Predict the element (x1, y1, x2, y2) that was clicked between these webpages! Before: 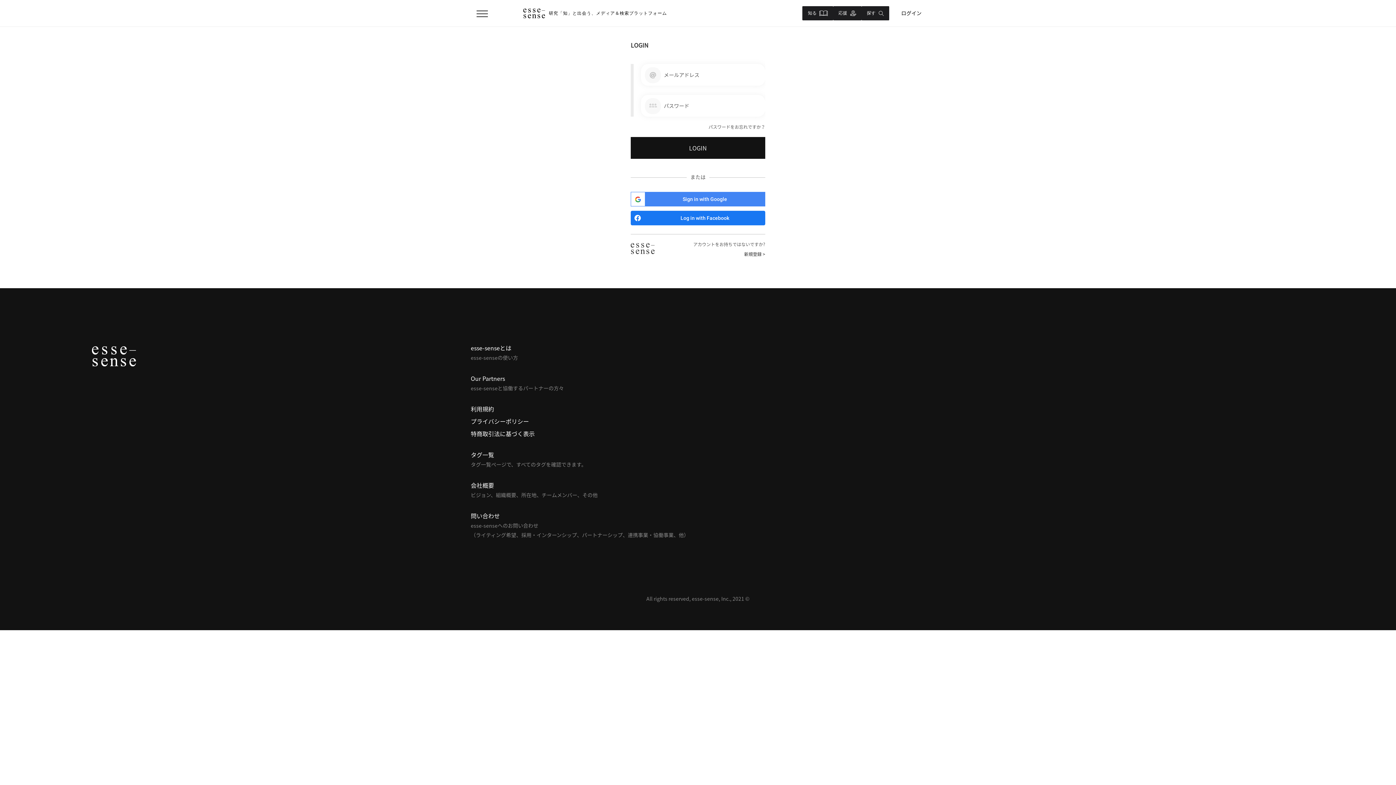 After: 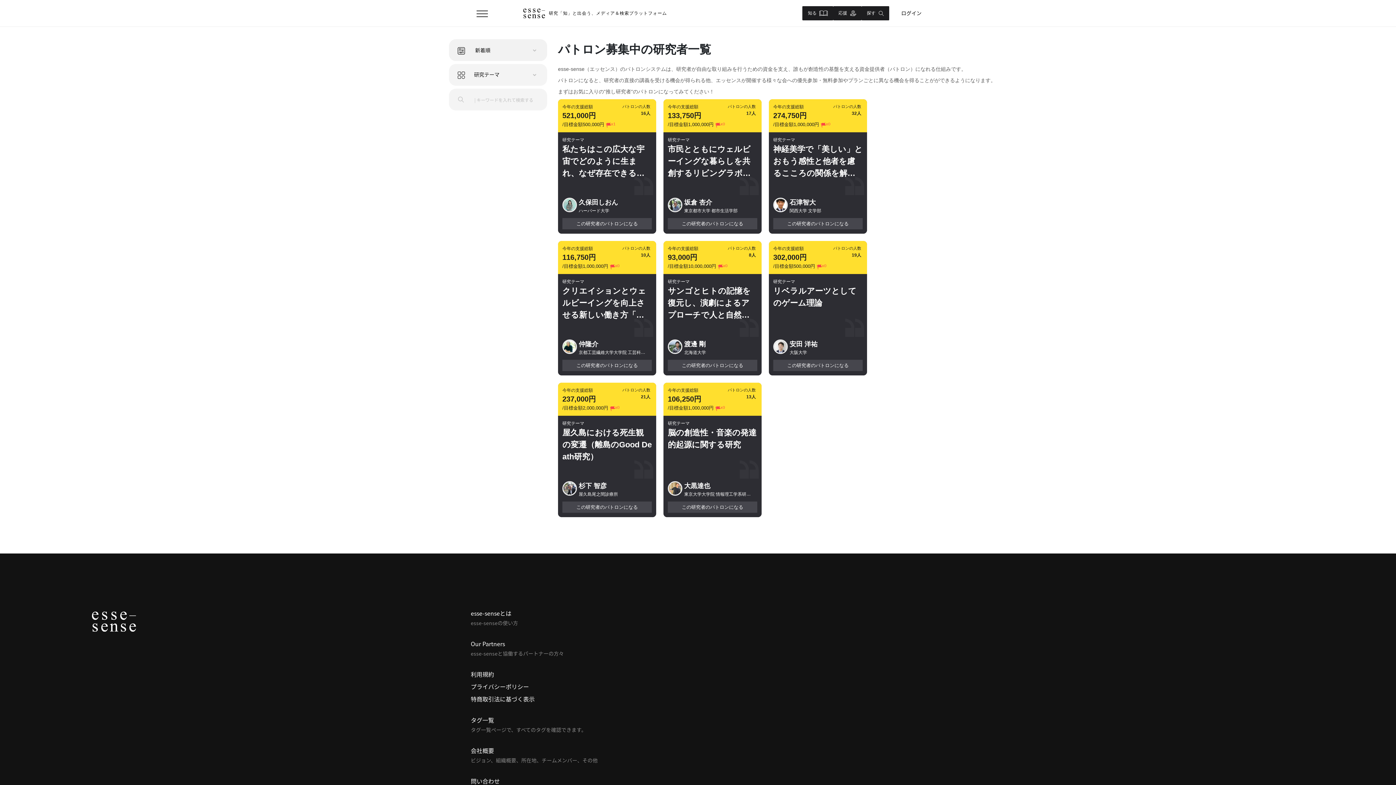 Action: bbox: (833, 6, 861, 20) label: 応援